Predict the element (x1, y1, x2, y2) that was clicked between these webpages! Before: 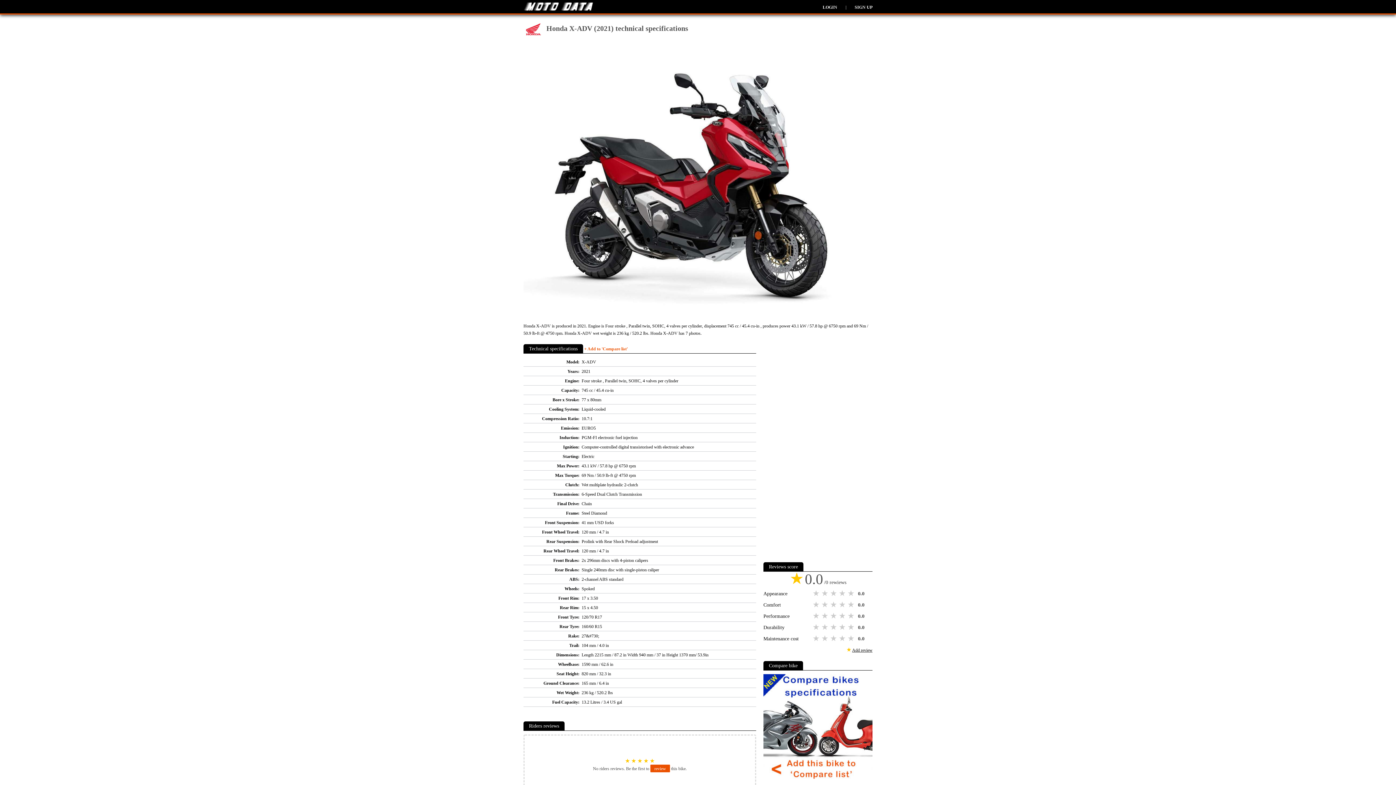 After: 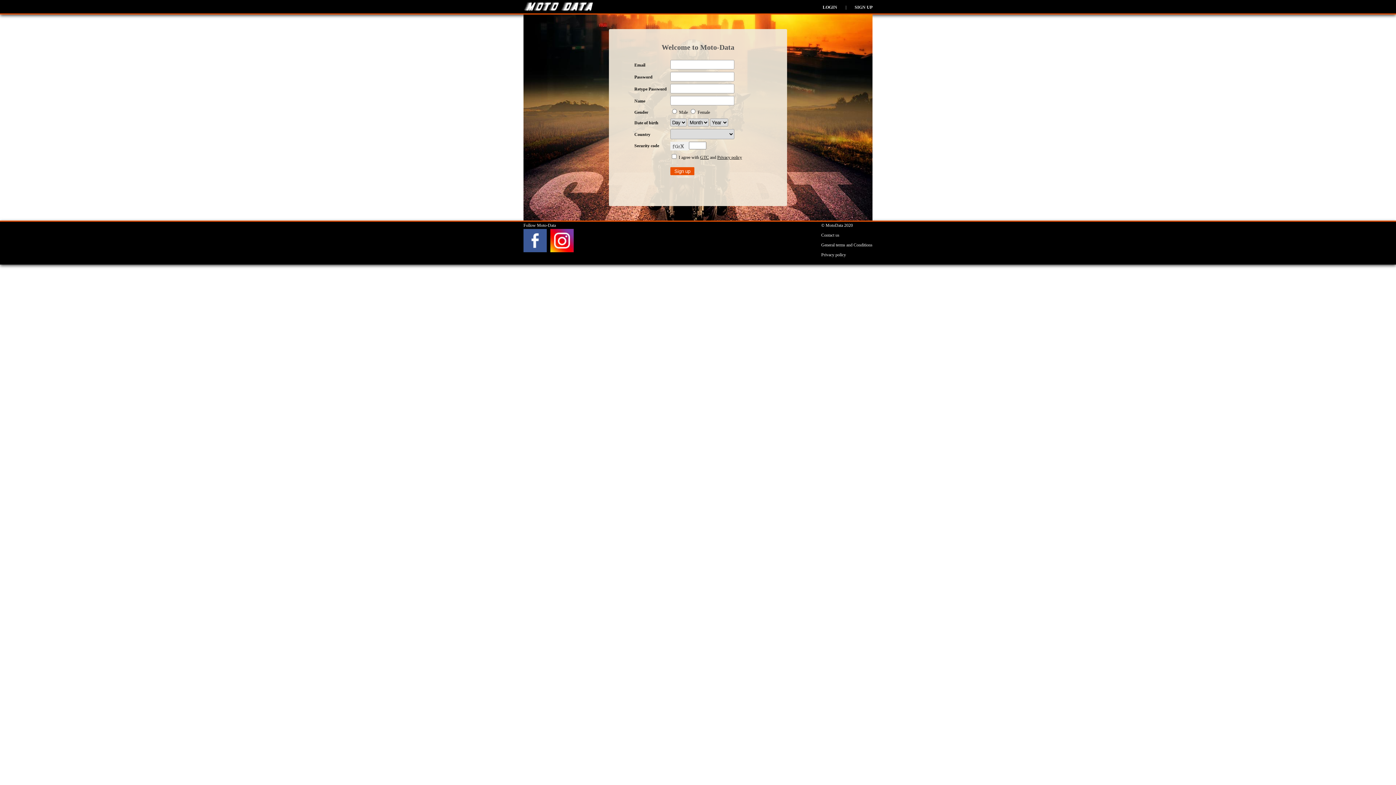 Action: bbox: (763, 718, 872, 723)